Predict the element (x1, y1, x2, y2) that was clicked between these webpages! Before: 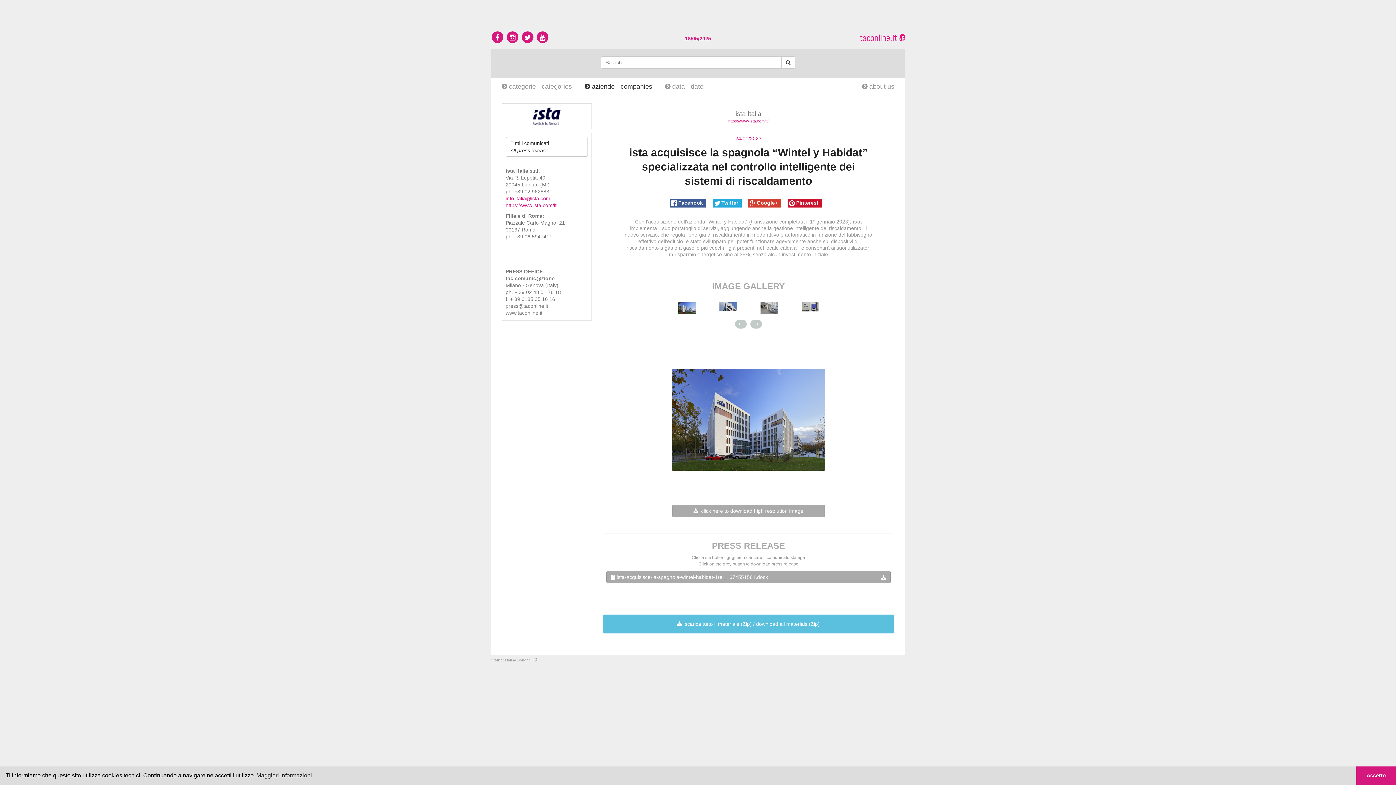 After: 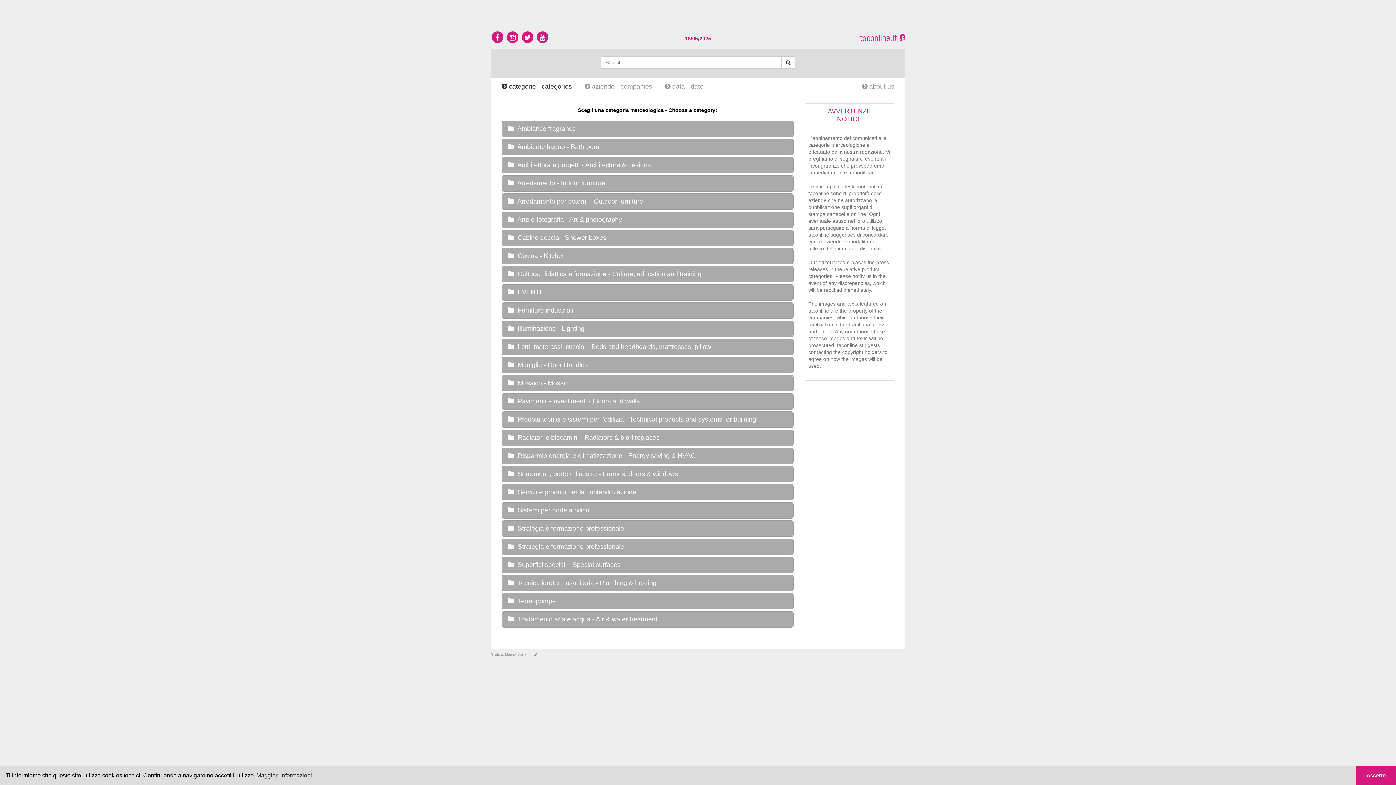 Action: bbox: (501, 82, 573, 90) label:  categorie - categories 